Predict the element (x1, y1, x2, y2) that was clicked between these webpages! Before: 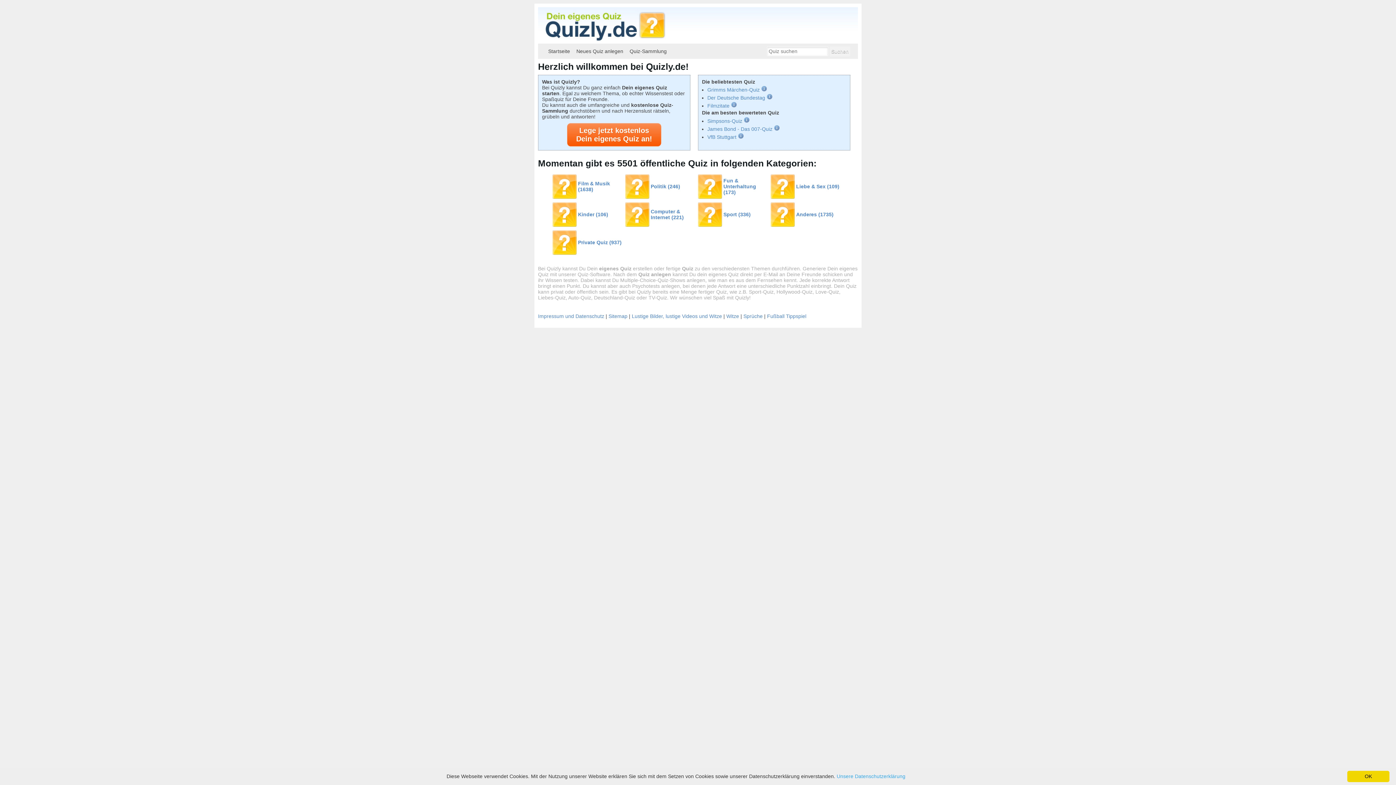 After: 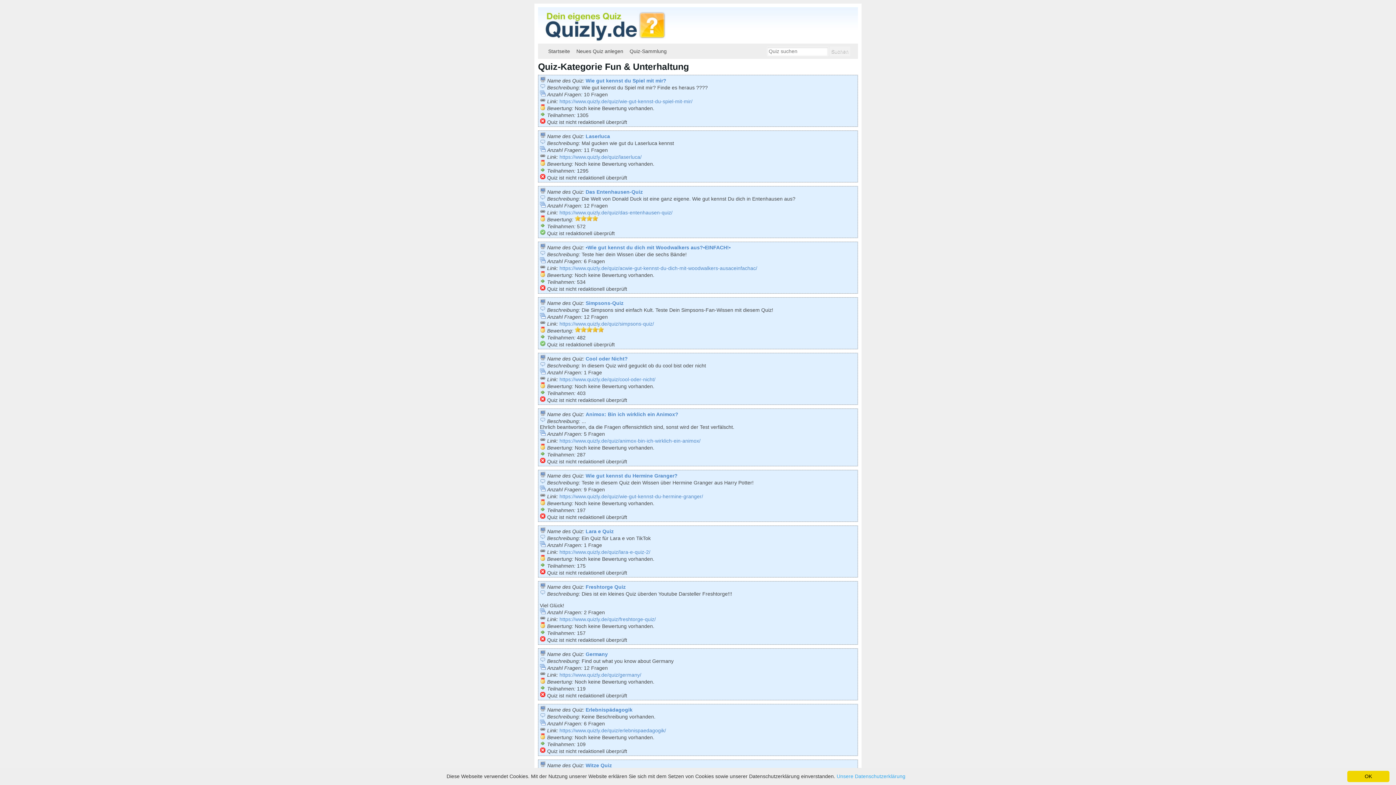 Action: bbox: (698, 174, 770, 202) label: Fun & Unterhaltung (173)